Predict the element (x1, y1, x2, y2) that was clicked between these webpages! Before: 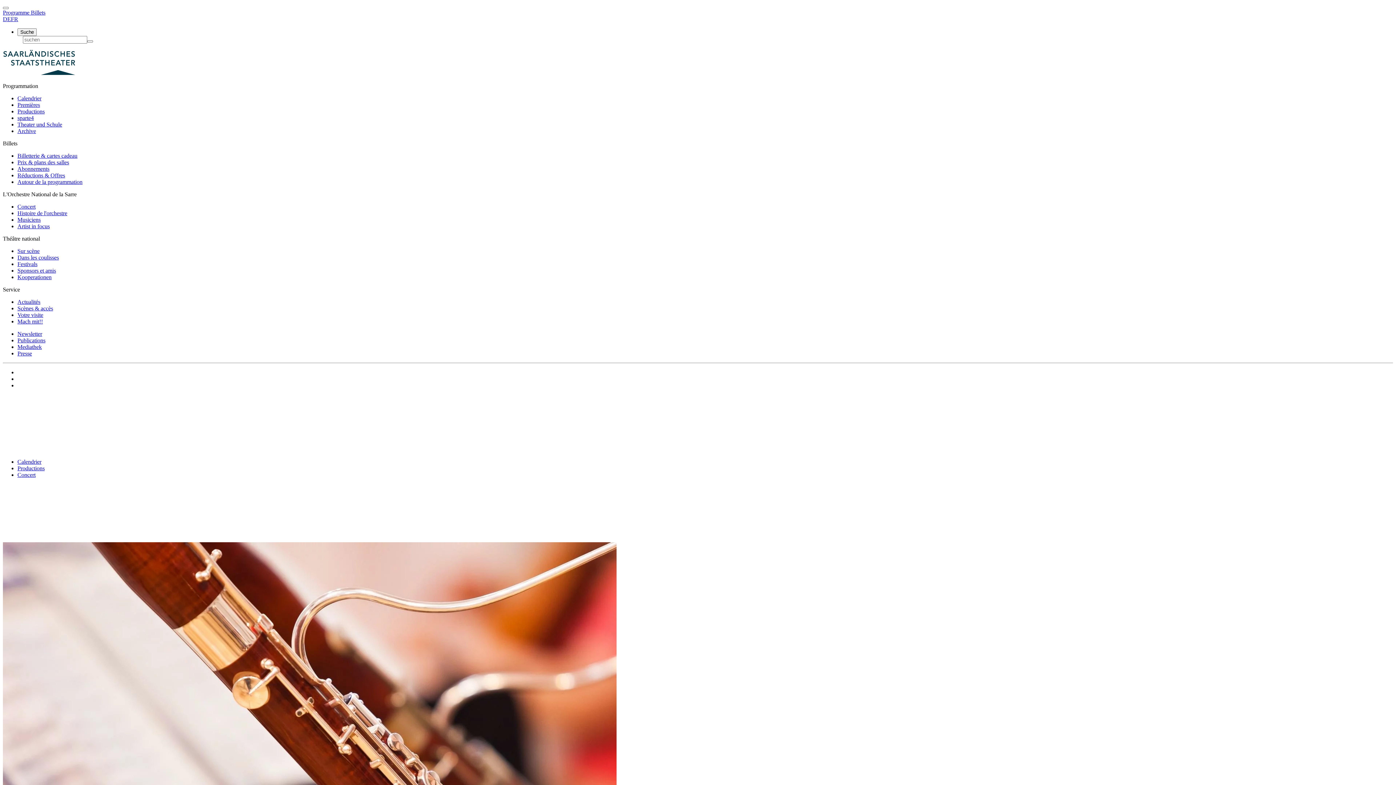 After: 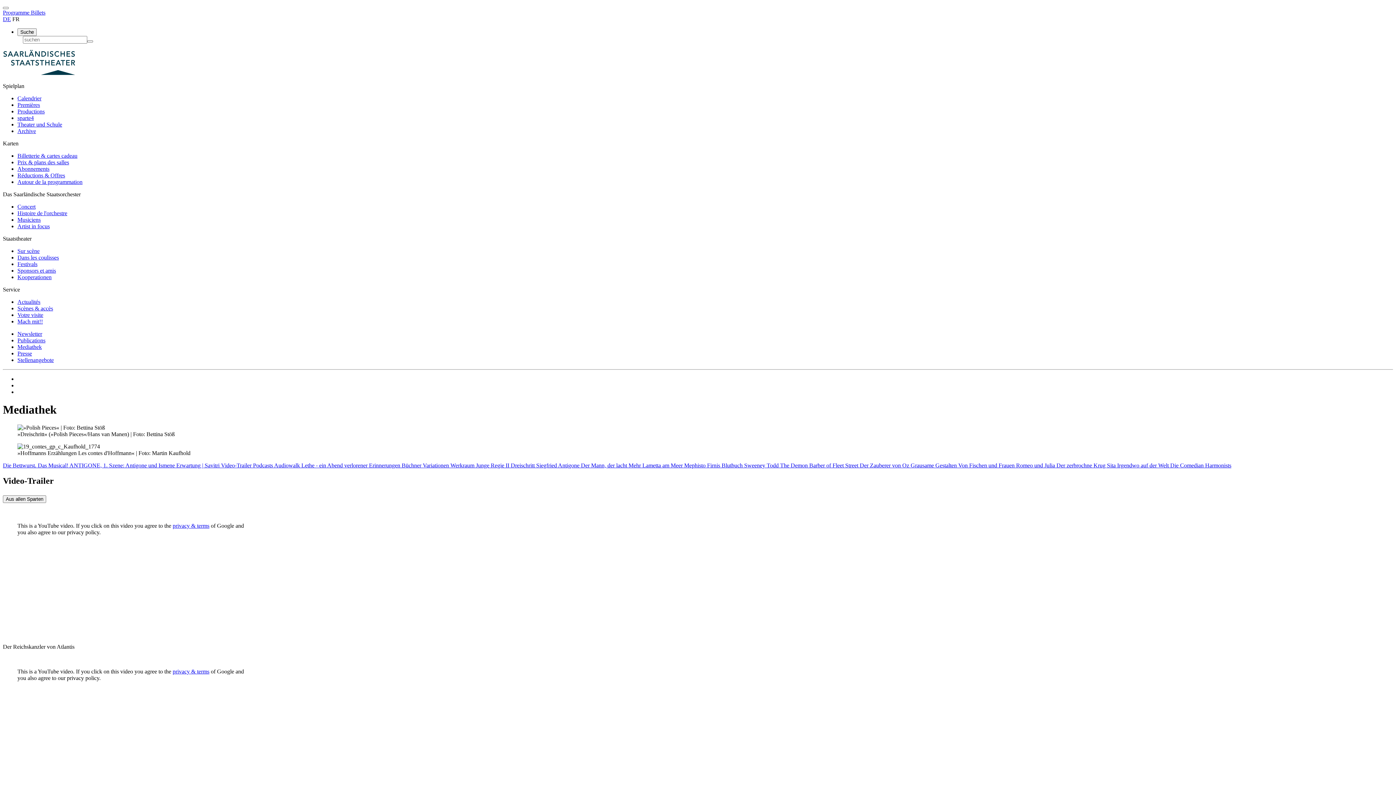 Action: bbox: (17, 344, 41, 350) label: Mediathek